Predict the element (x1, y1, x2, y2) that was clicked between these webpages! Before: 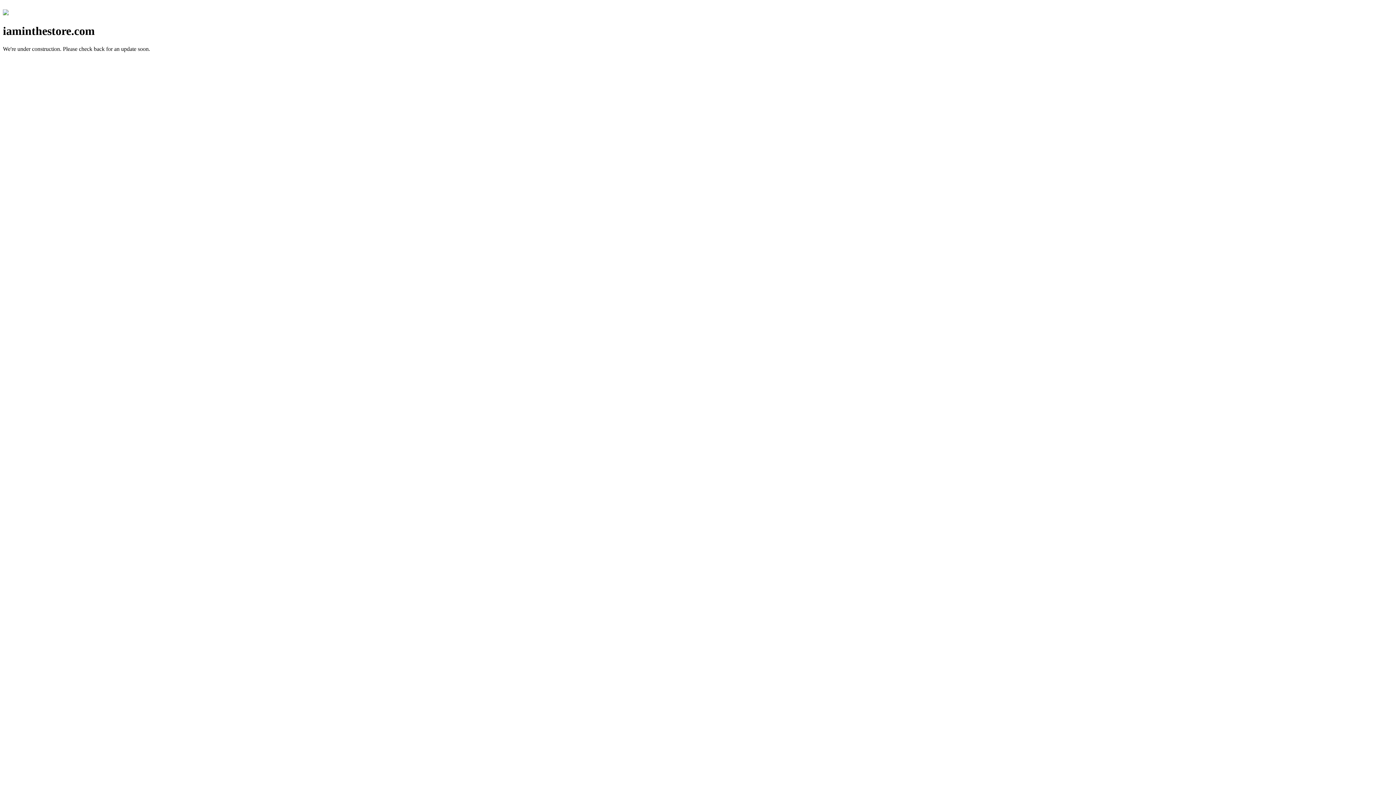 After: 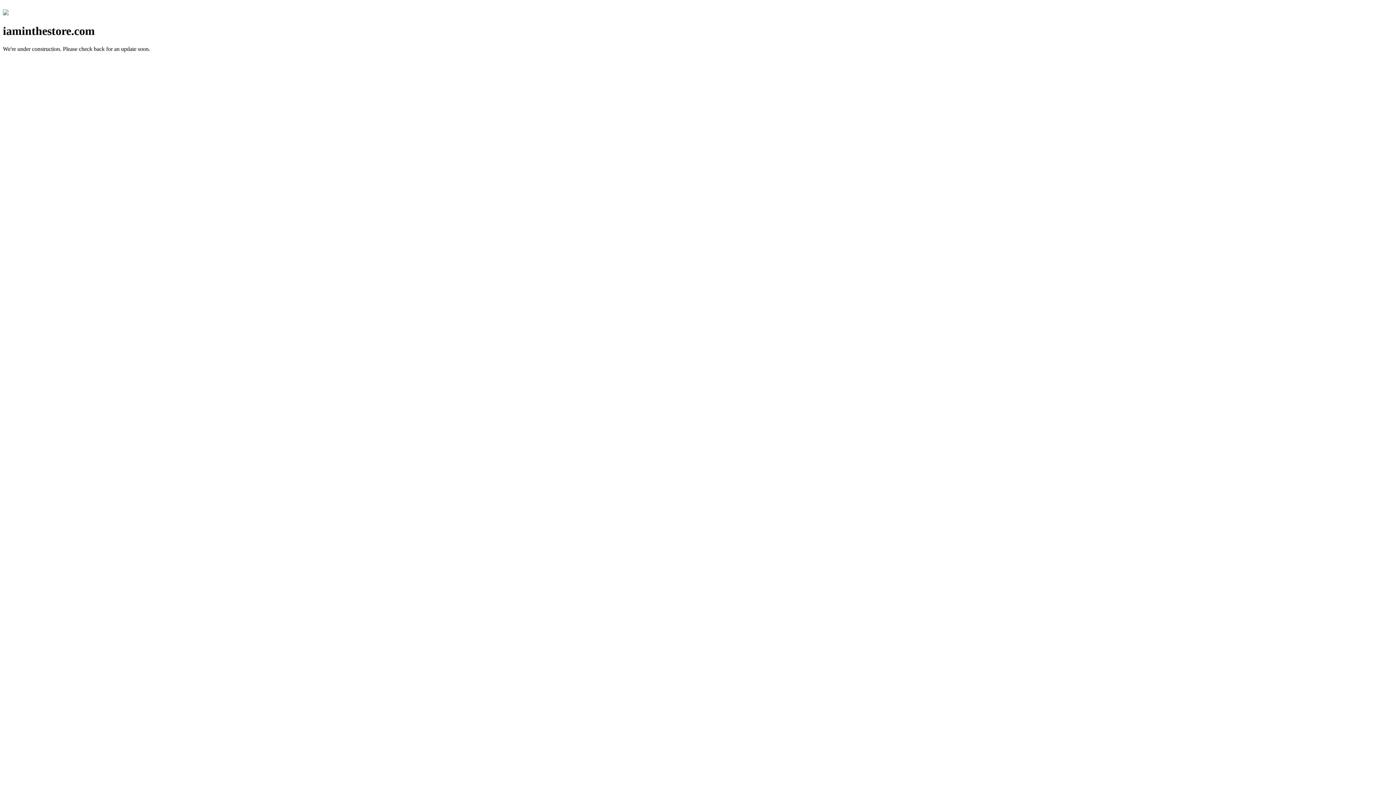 Action: bbox: (2, 10, 8, 16)